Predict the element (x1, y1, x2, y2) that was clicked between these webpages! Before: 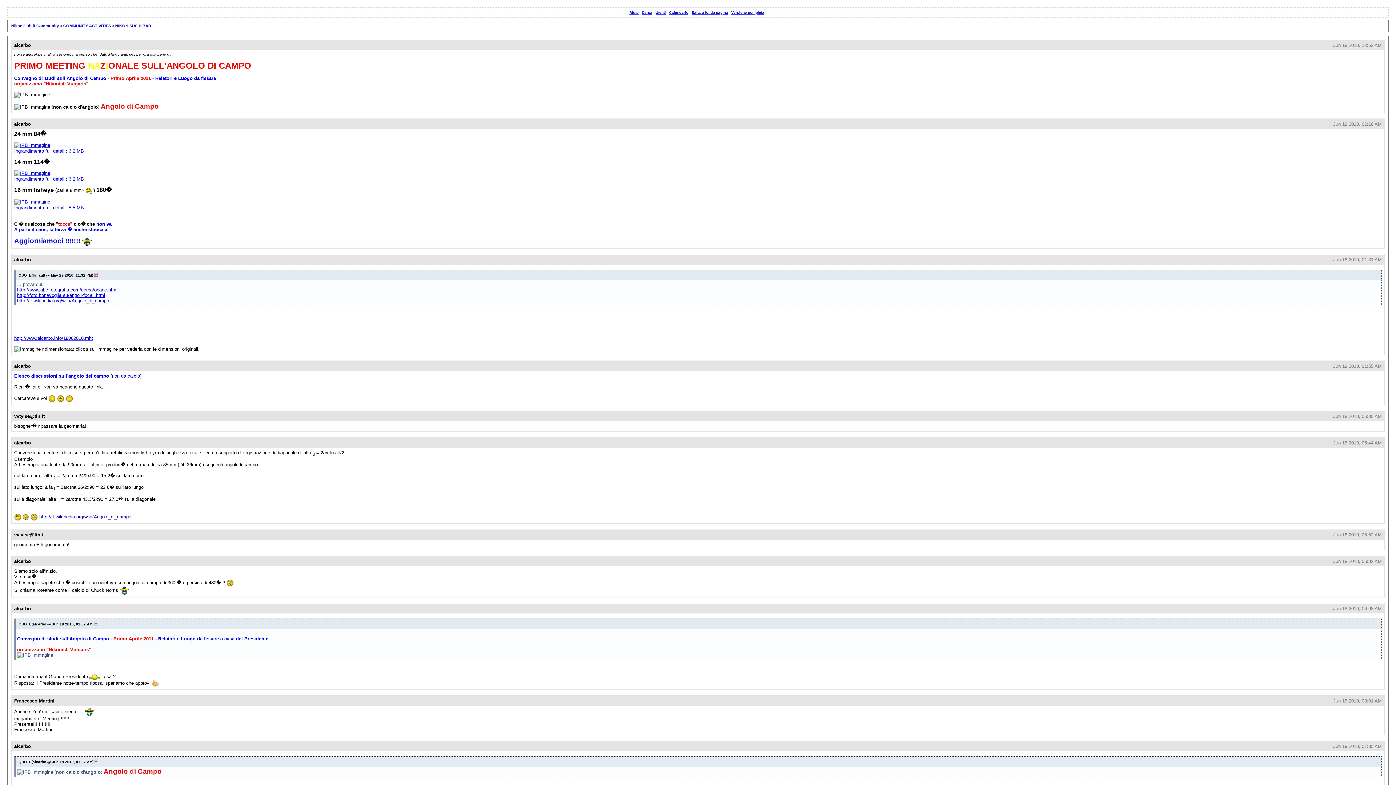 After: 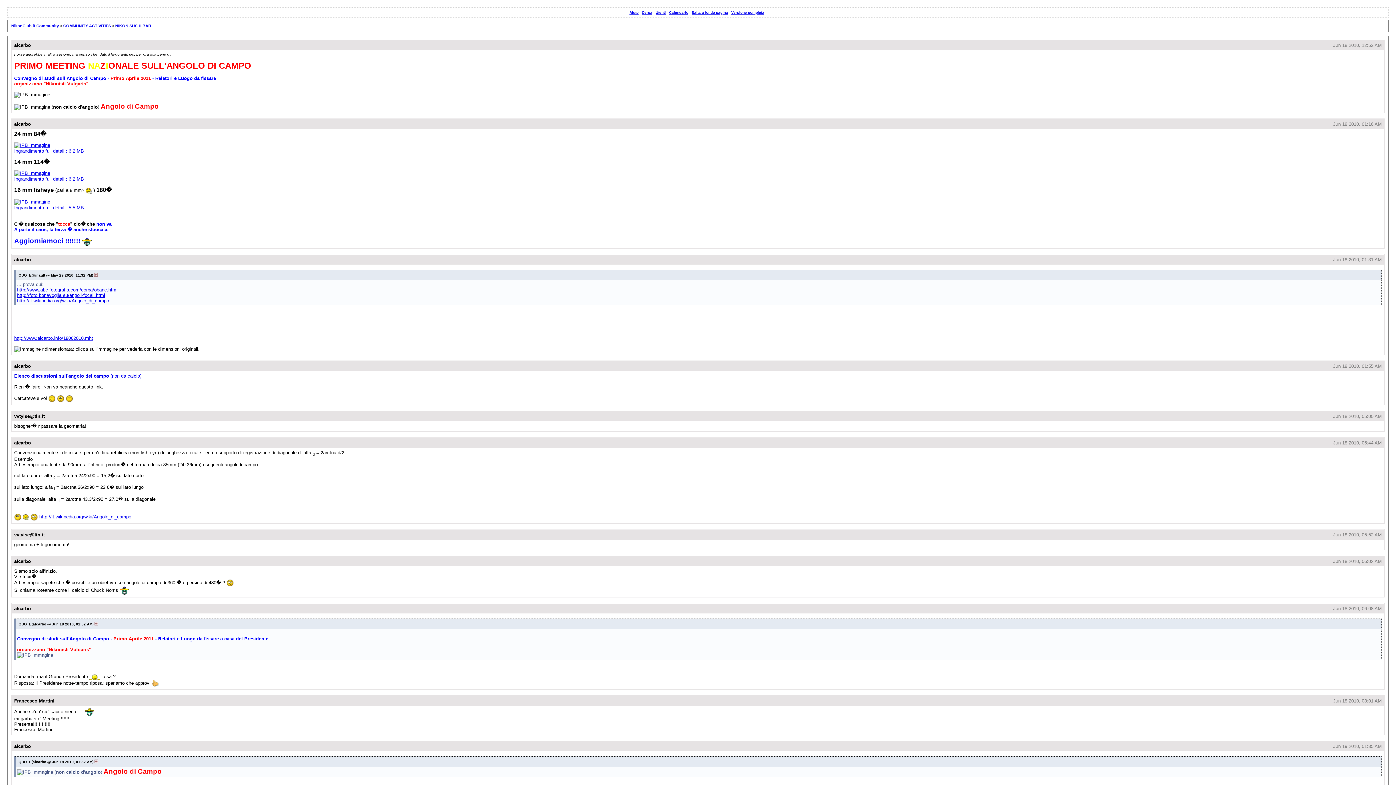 Action: label: http://it.wikipedia.org/wiki/Angolo_di_campo bbox: (17, 298, 109, 303)